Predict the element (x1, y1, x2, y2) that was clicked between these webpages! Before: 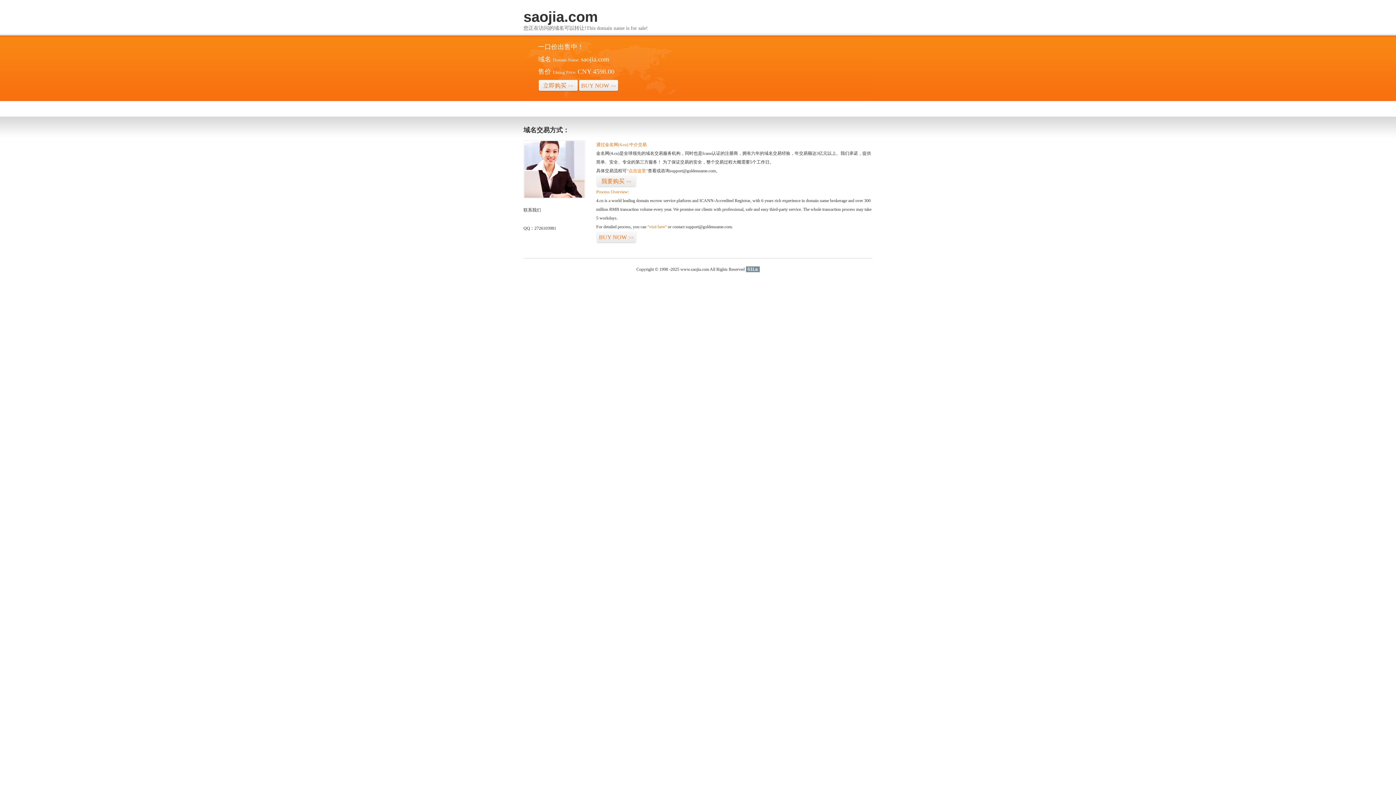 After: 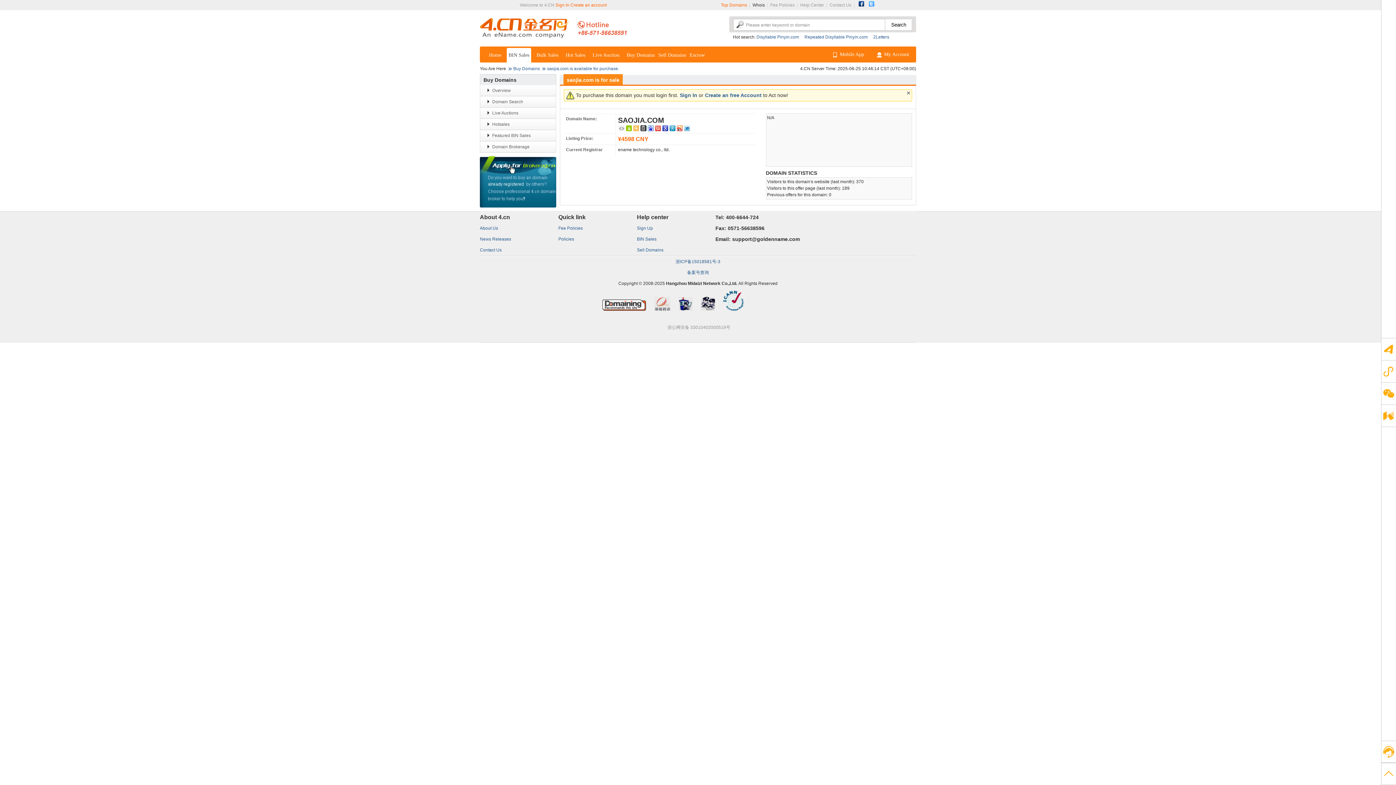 Action: label: BUY NOW>> bbox: (596, 231, 636, 243)